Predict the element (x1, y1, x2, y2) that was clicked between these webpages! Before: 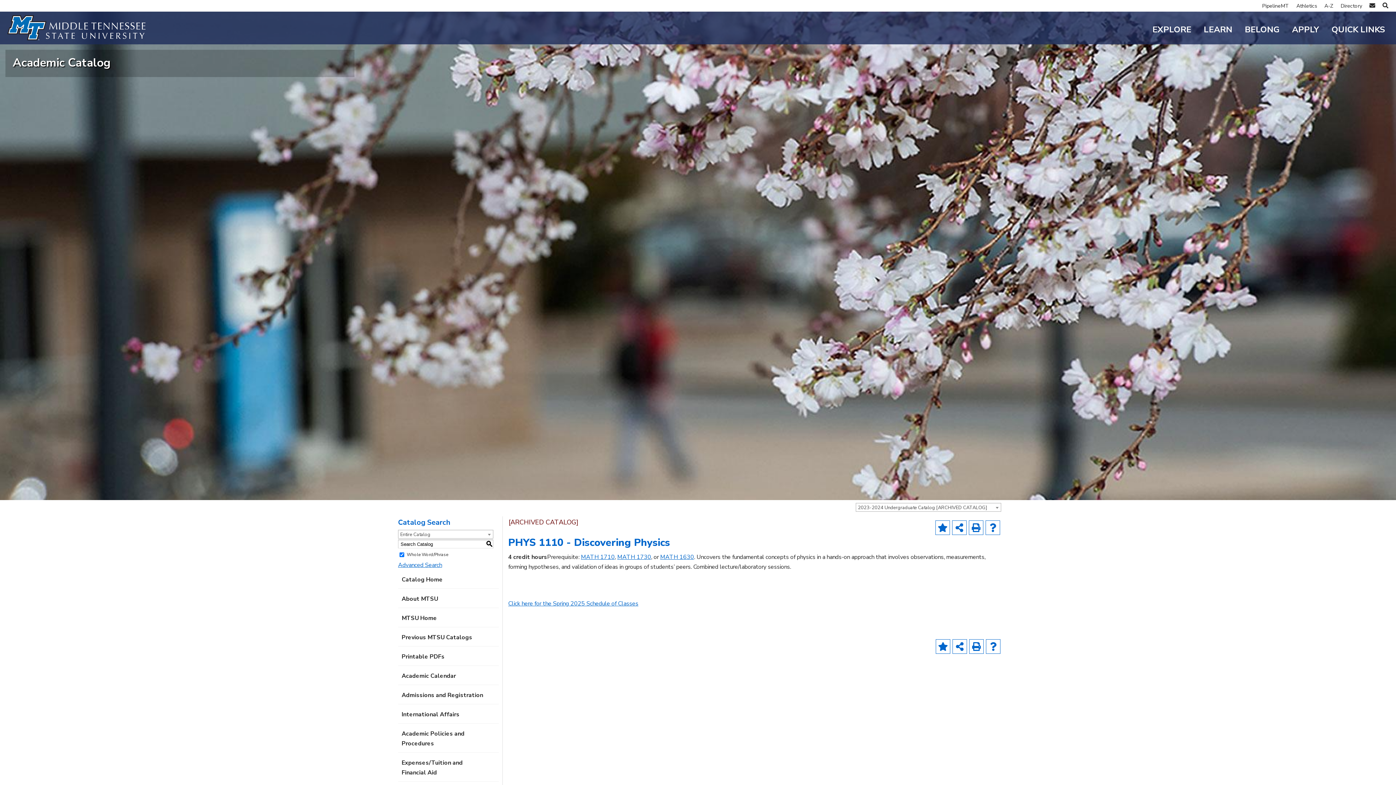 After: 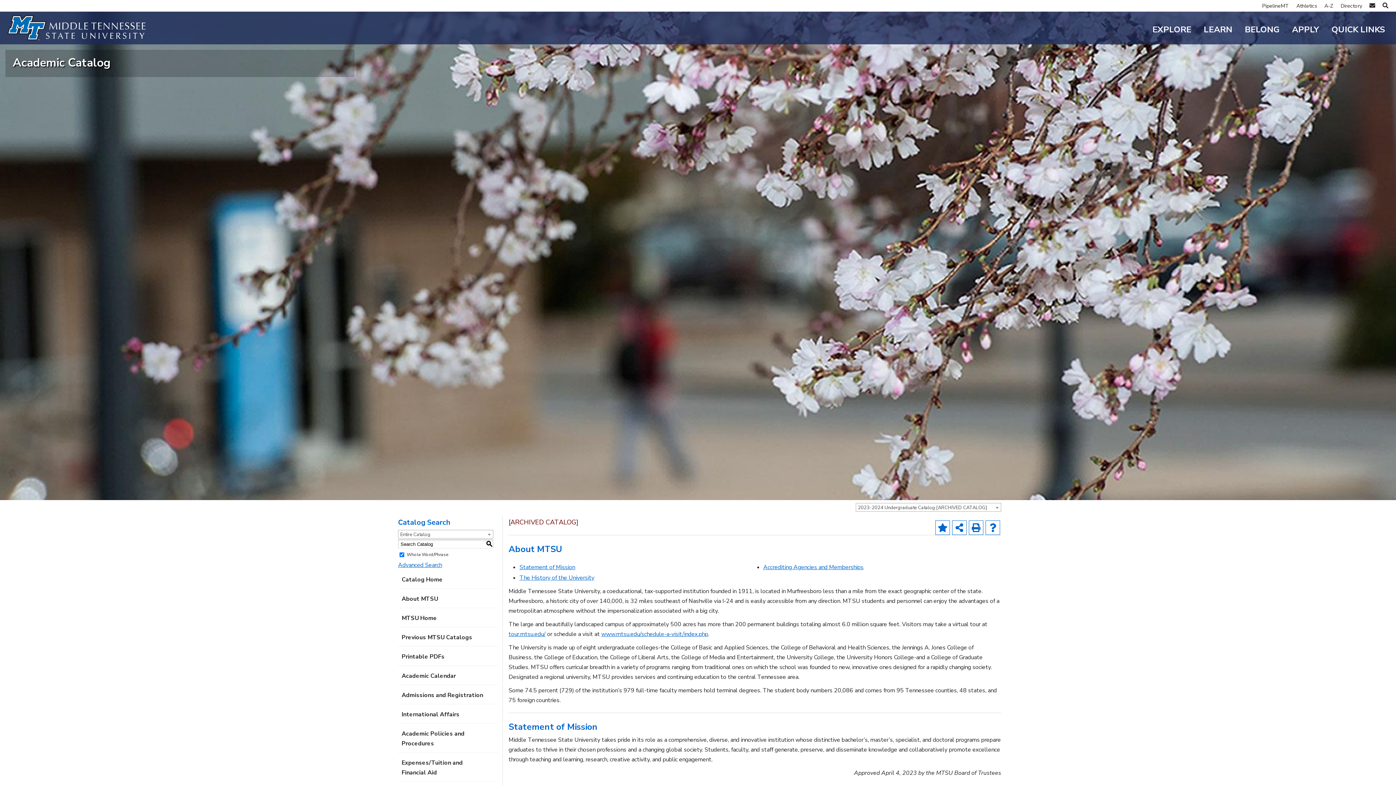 Action: bbox: (401, 594, 484, 604) label: About MTSU